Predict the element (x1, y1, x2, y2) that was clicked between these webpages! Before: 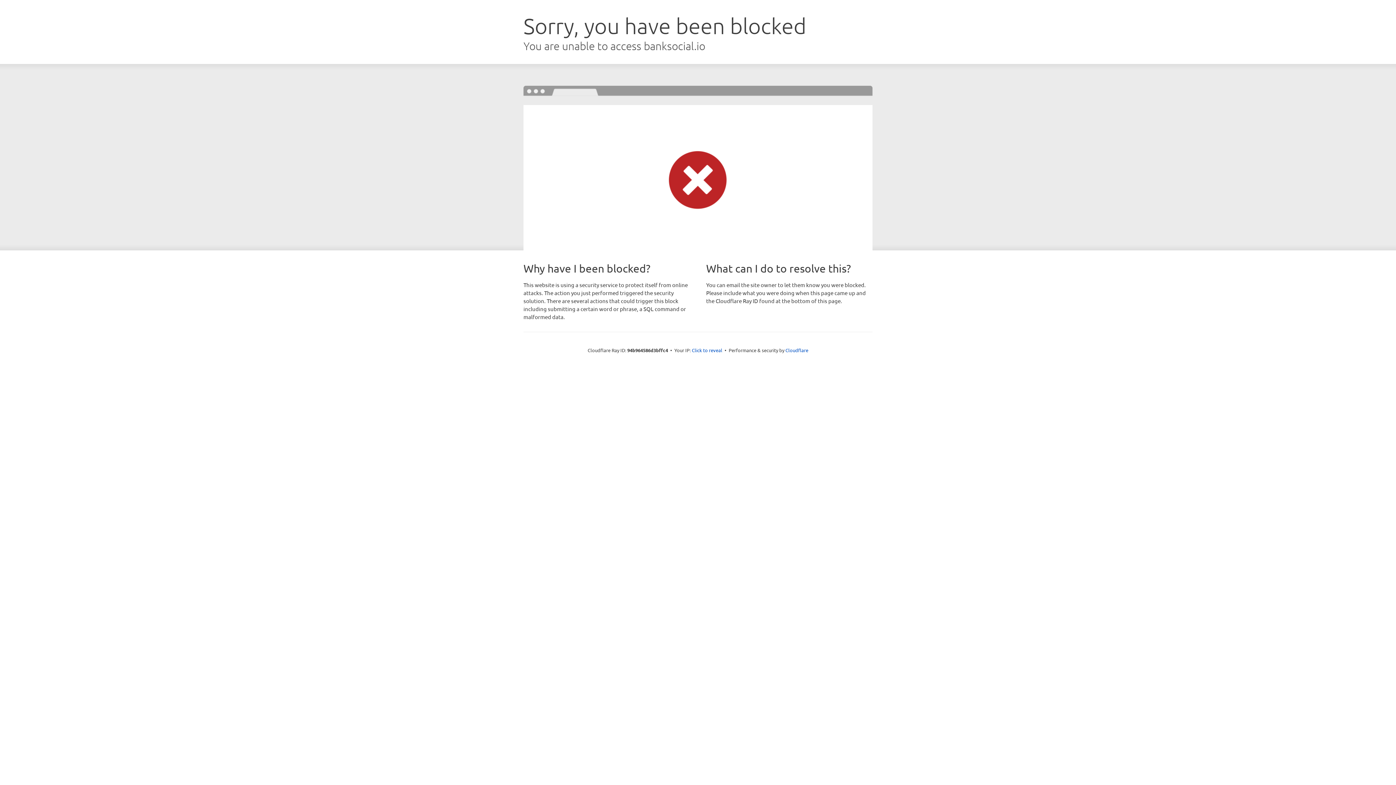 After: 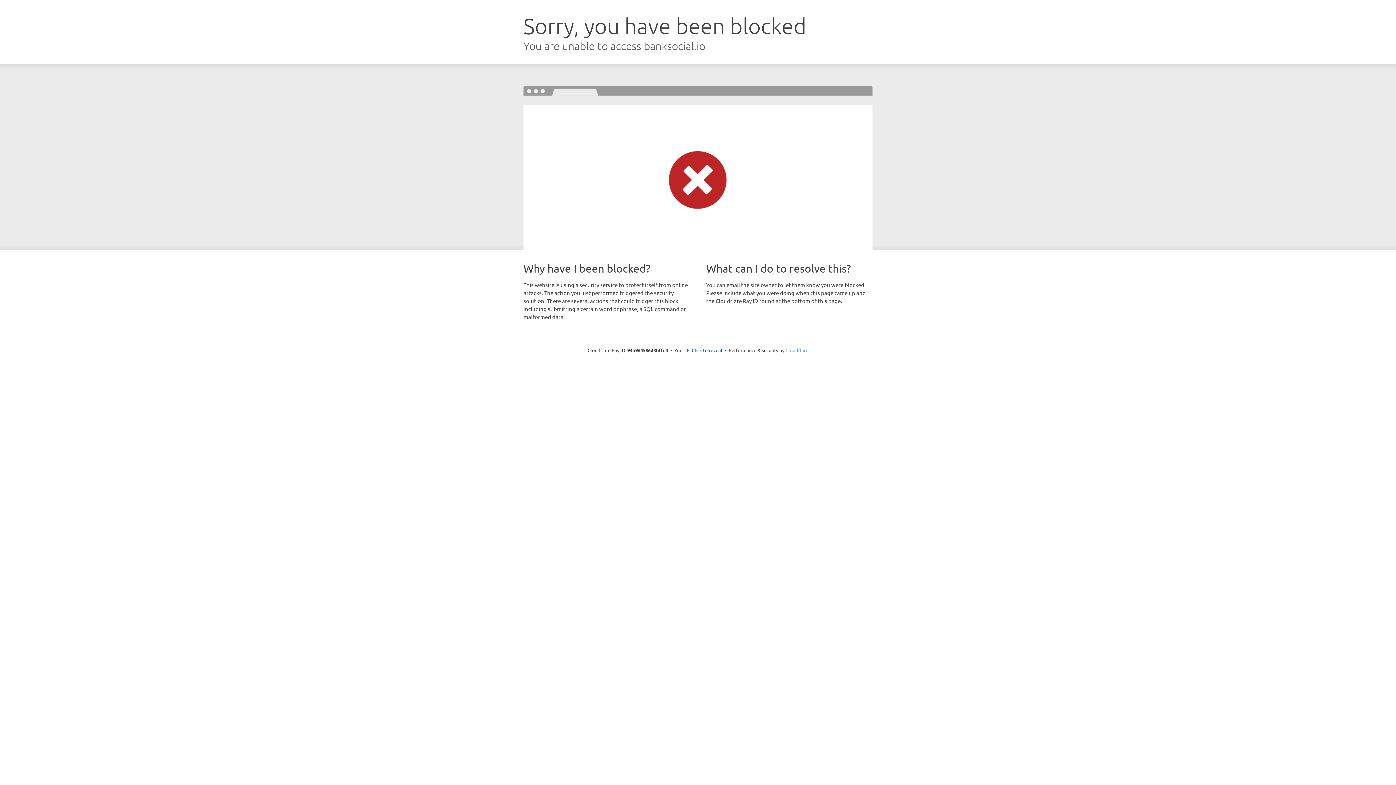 Action: bbox: (785, 347, 808, 353) label: Cloudflare